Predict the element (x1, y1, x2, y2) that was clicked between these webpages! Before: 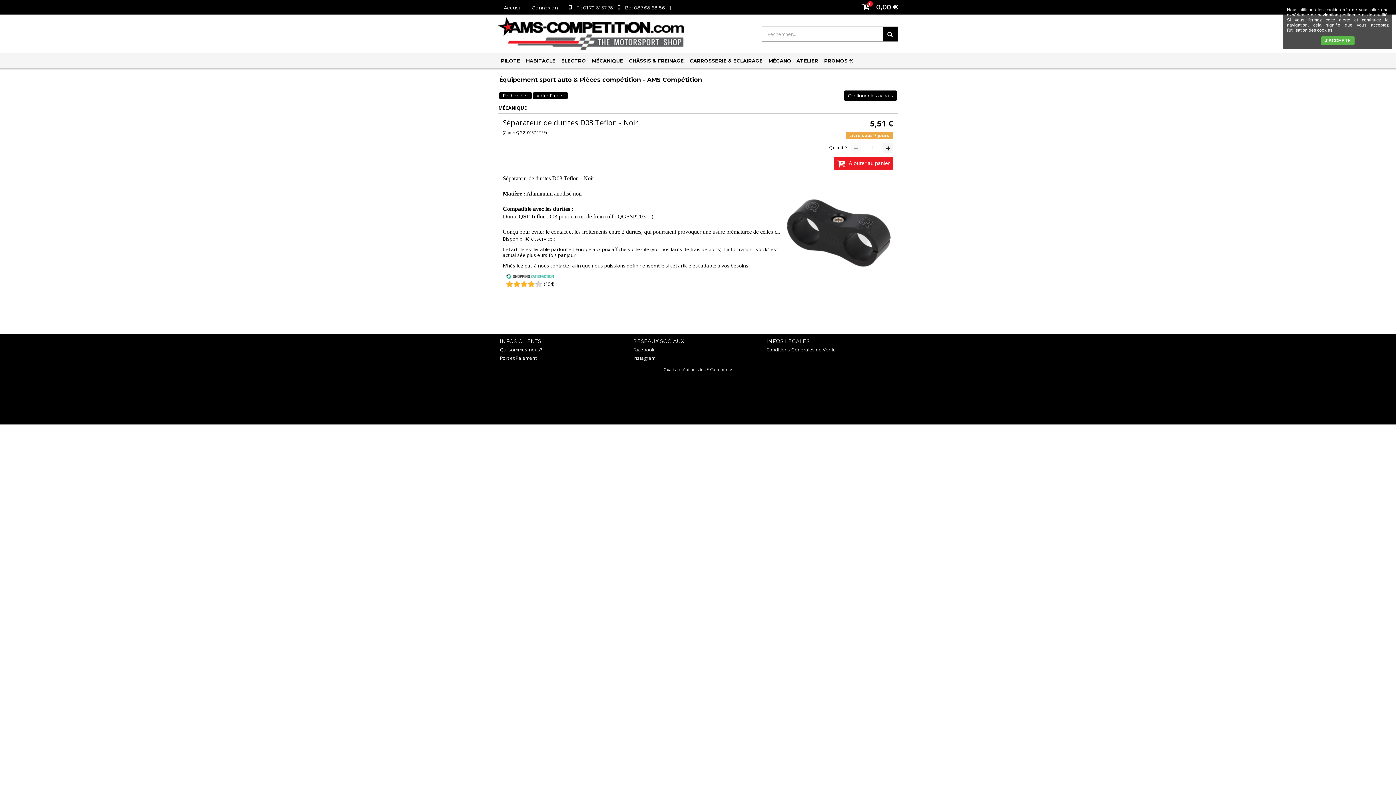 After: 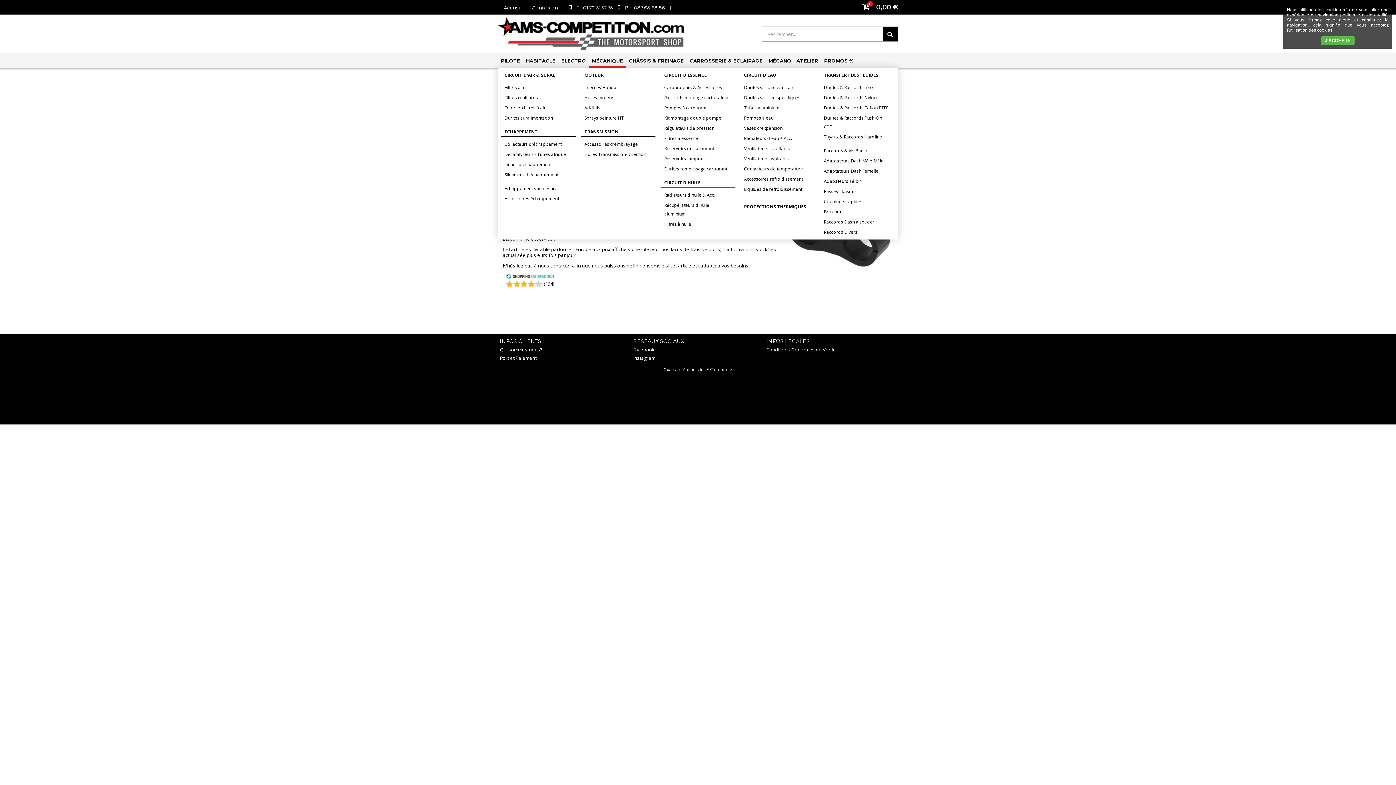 Action: label: MÉCANIQUE bbox: (589, 53, 626, 68)